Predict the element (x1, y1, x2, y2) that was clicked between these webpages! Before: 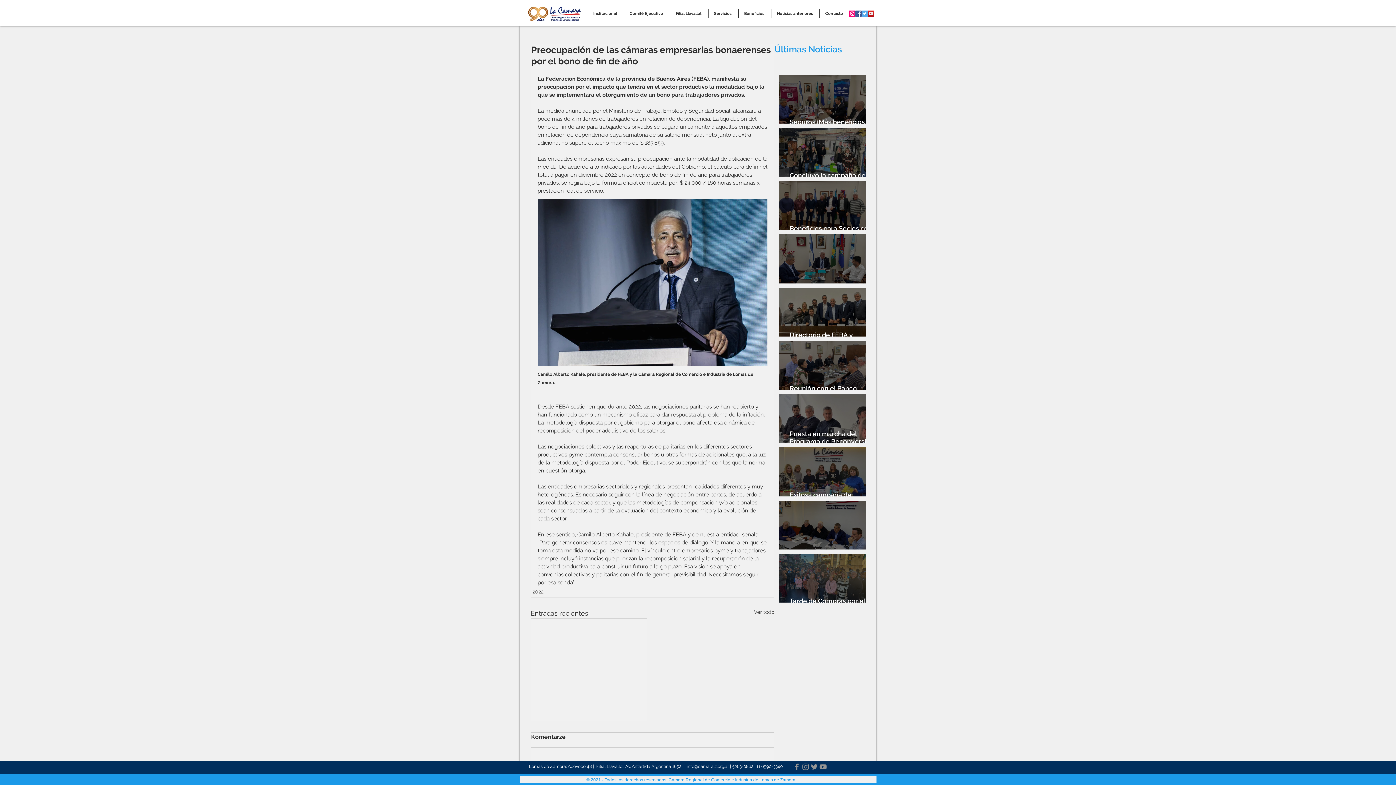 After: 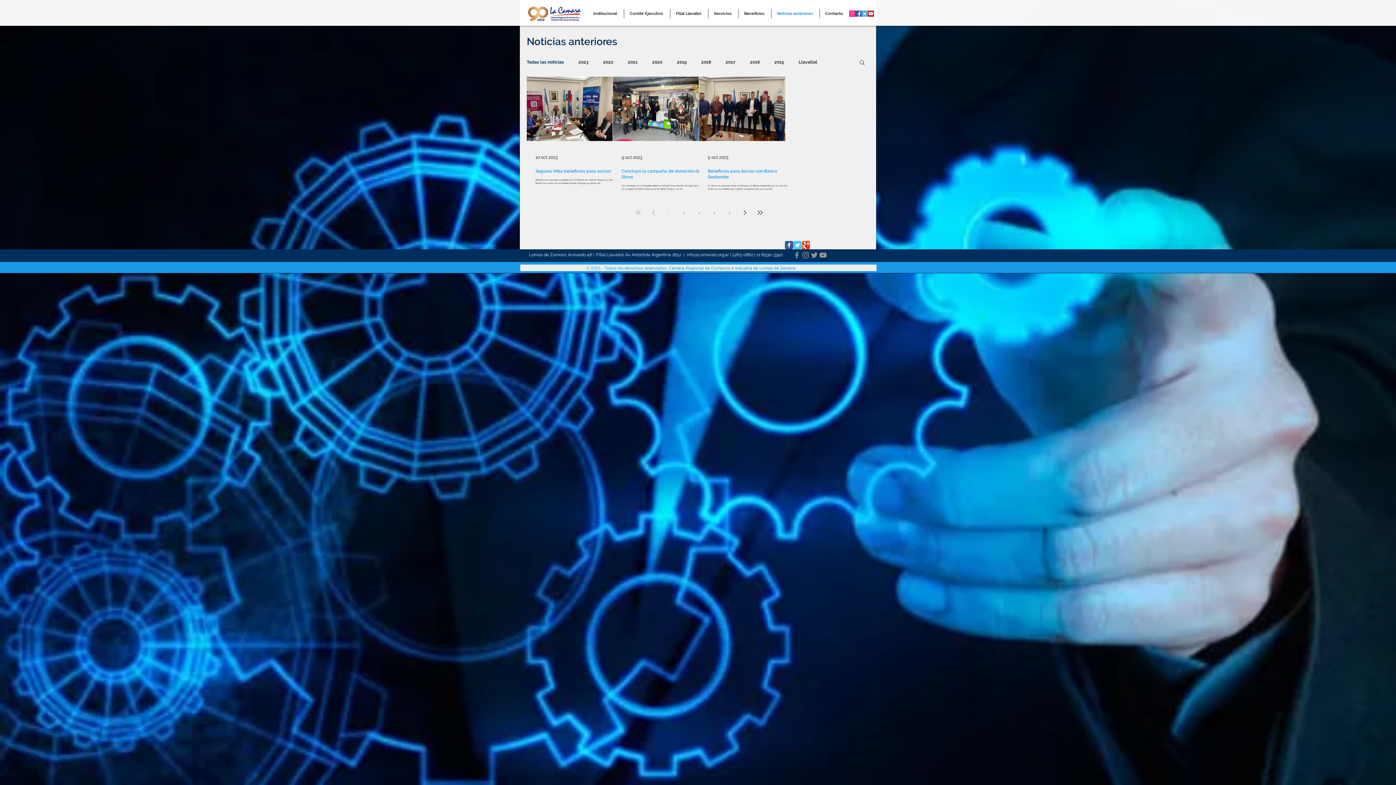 Action: label: Ver todo bbox: (754, 608, 774, 618)